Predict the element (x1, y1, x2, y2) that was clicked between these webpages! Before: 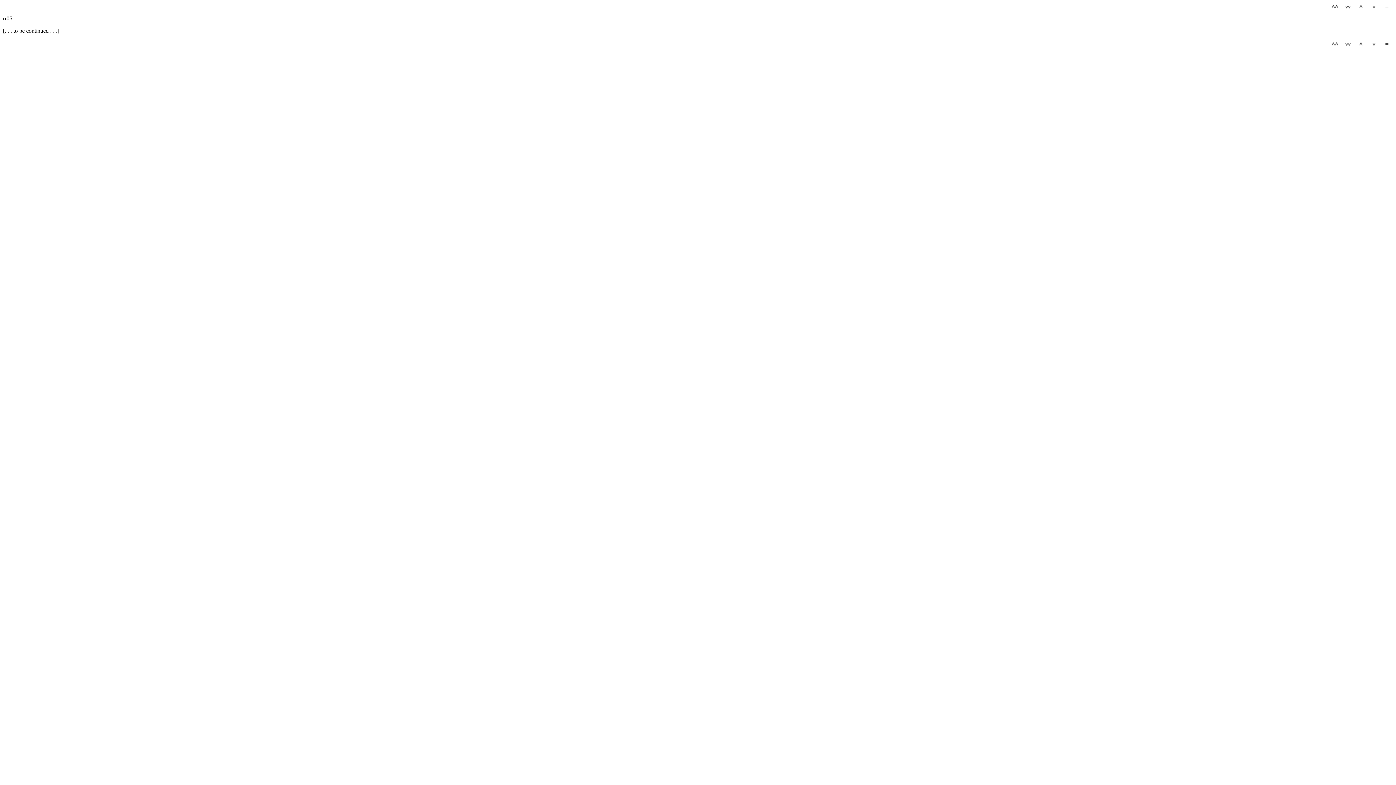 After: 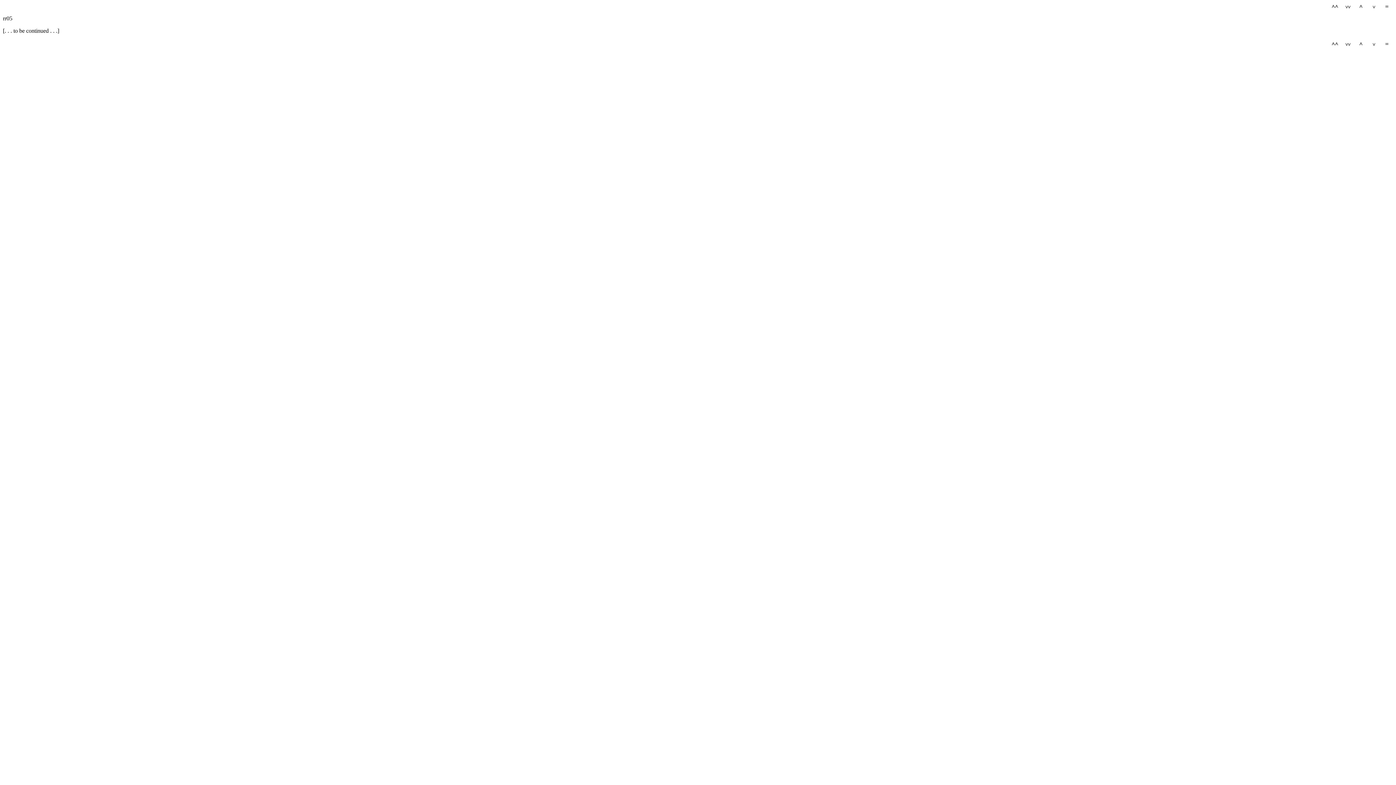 Action: bbox: (1368, 2, 1380, 9)